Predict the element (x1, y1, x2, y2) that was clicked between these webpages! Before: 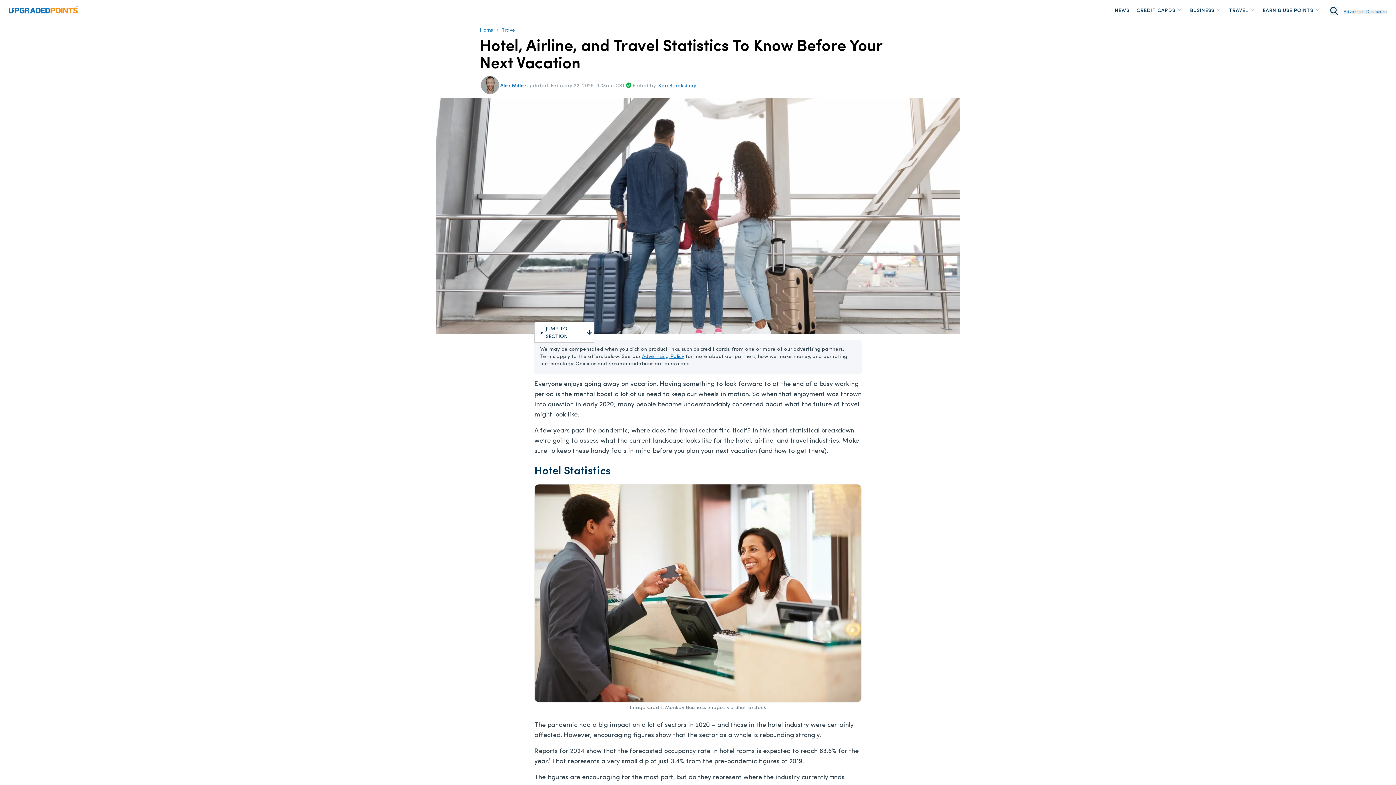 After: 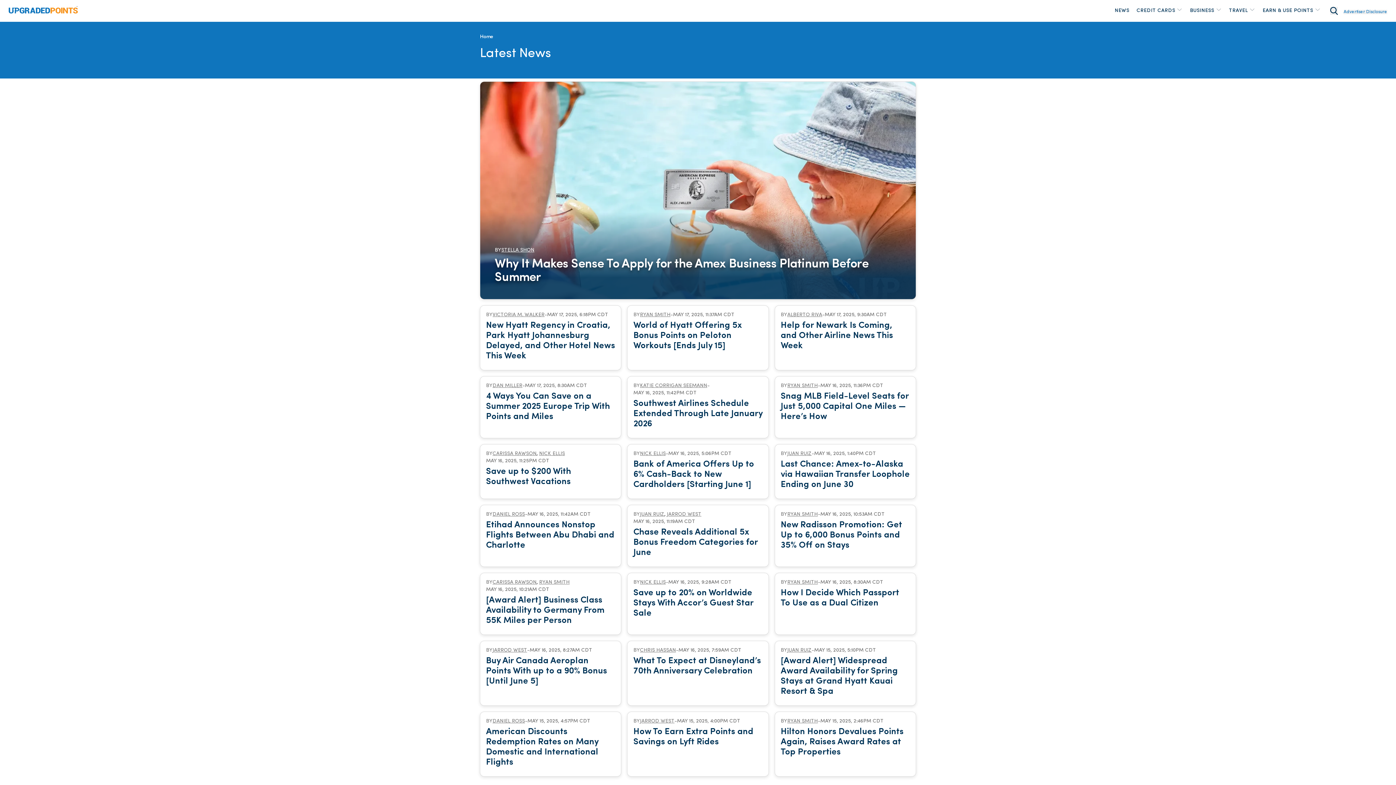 Action: bbox: (1111, 3, 1133, 18) label: NEWS